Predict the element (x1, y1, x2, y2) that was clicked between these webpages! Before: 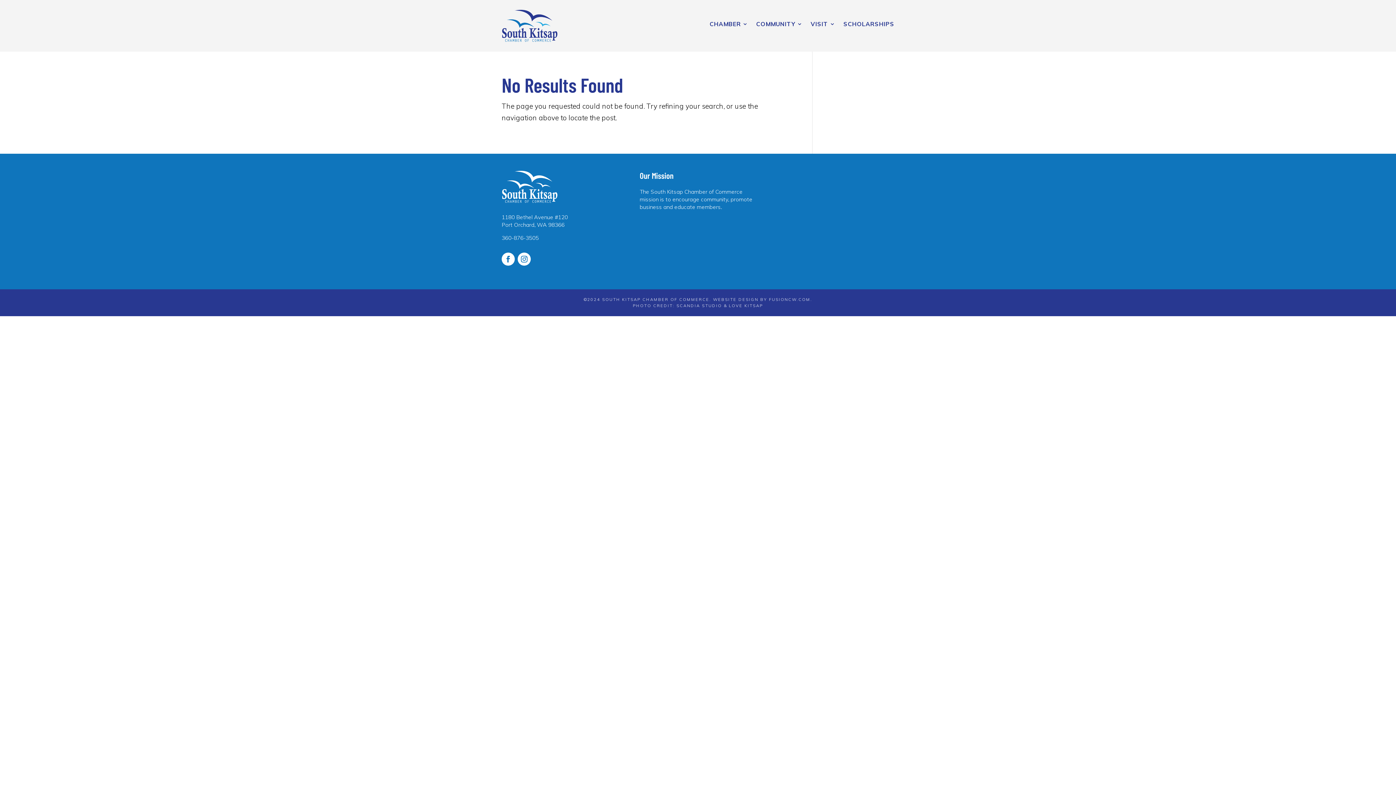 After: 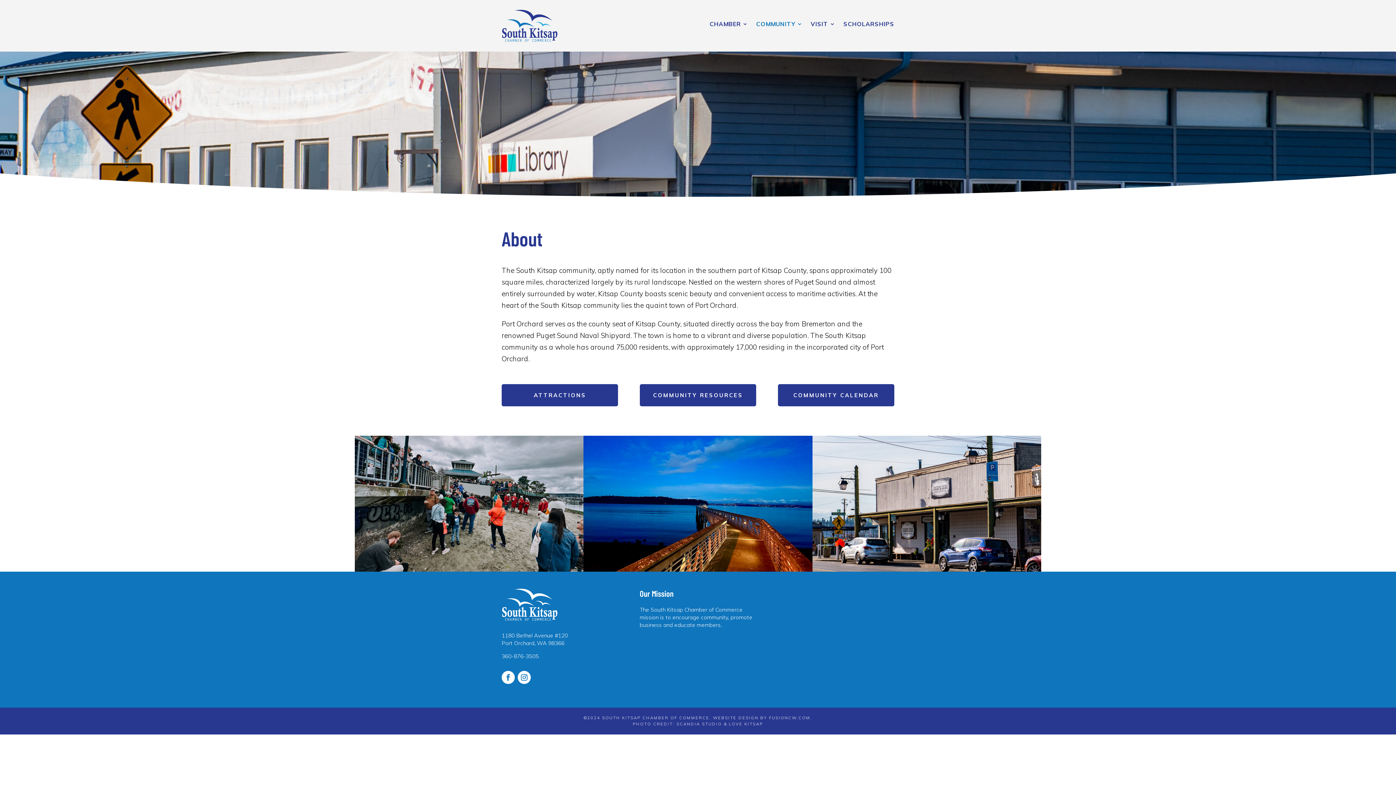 Action: bbox: (756, 9, 802, 38) label: COMMUNITY